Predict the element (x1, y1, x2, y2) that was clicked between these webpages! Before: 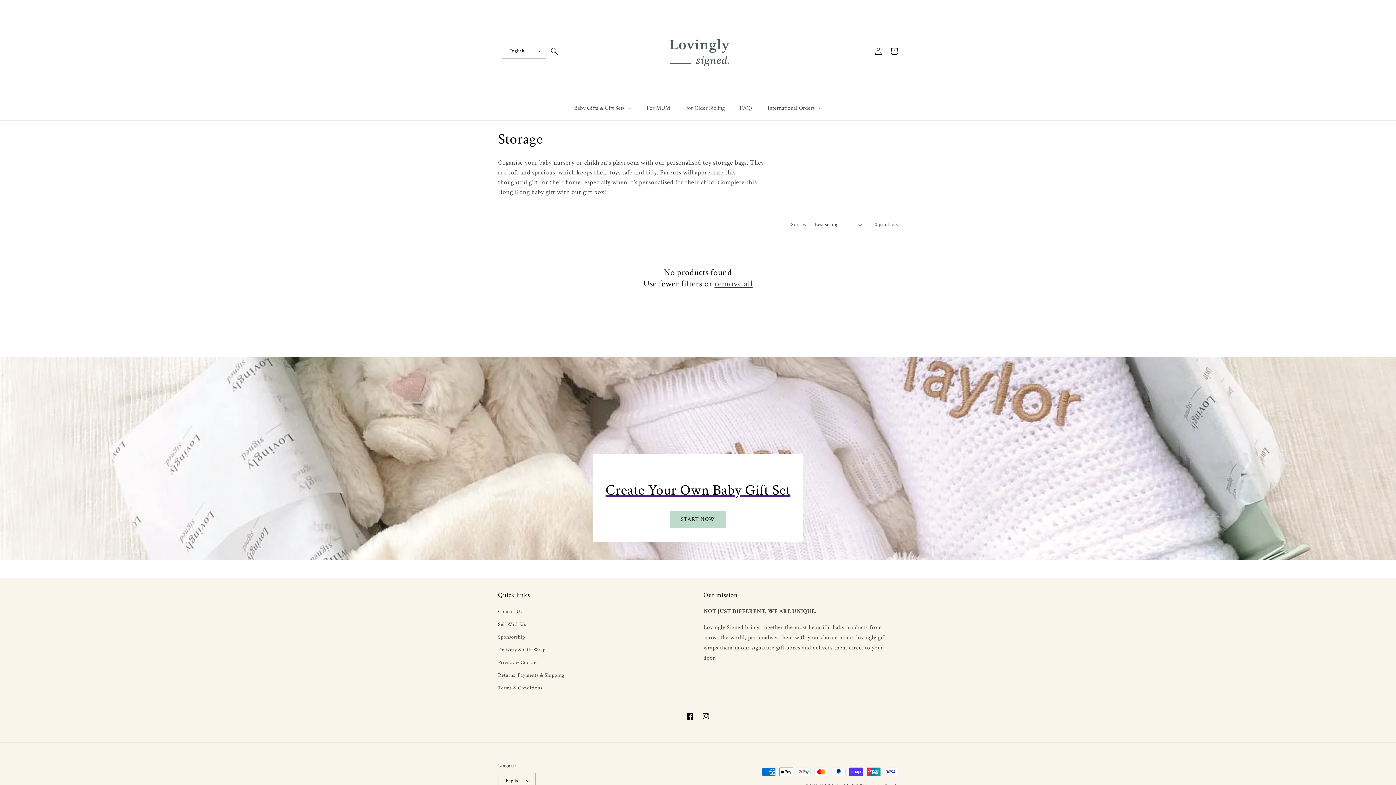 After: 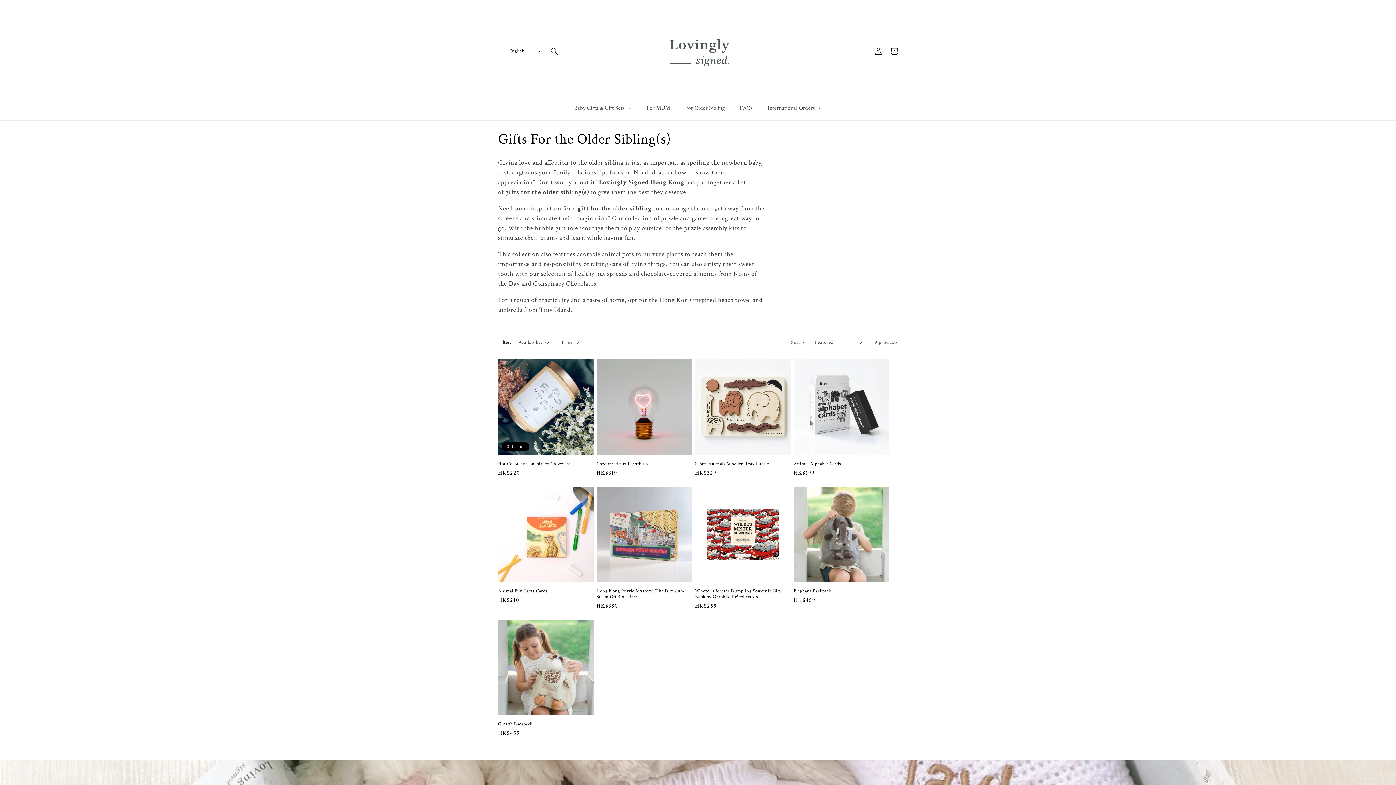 Action: label: For Older Sibling bbox: (678, 99, 732, 117)